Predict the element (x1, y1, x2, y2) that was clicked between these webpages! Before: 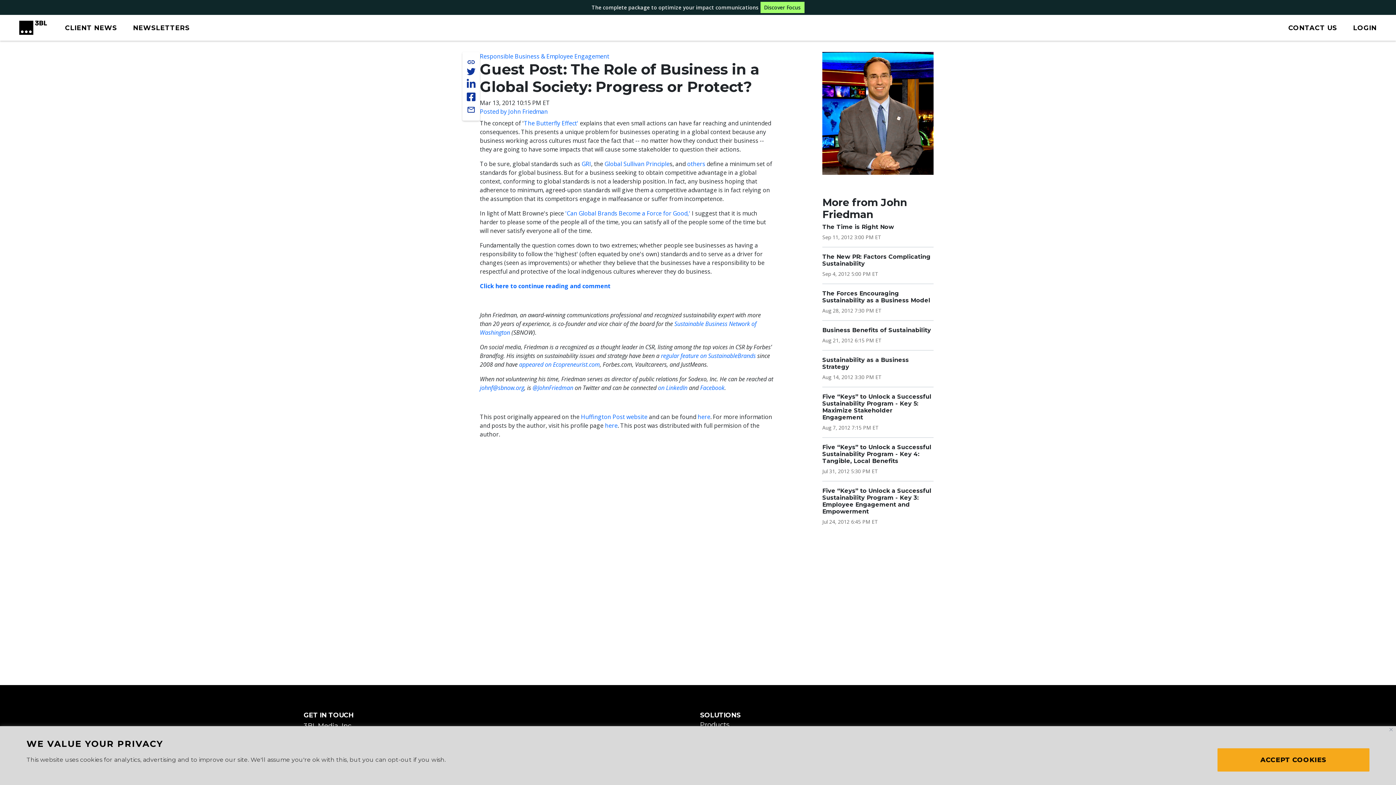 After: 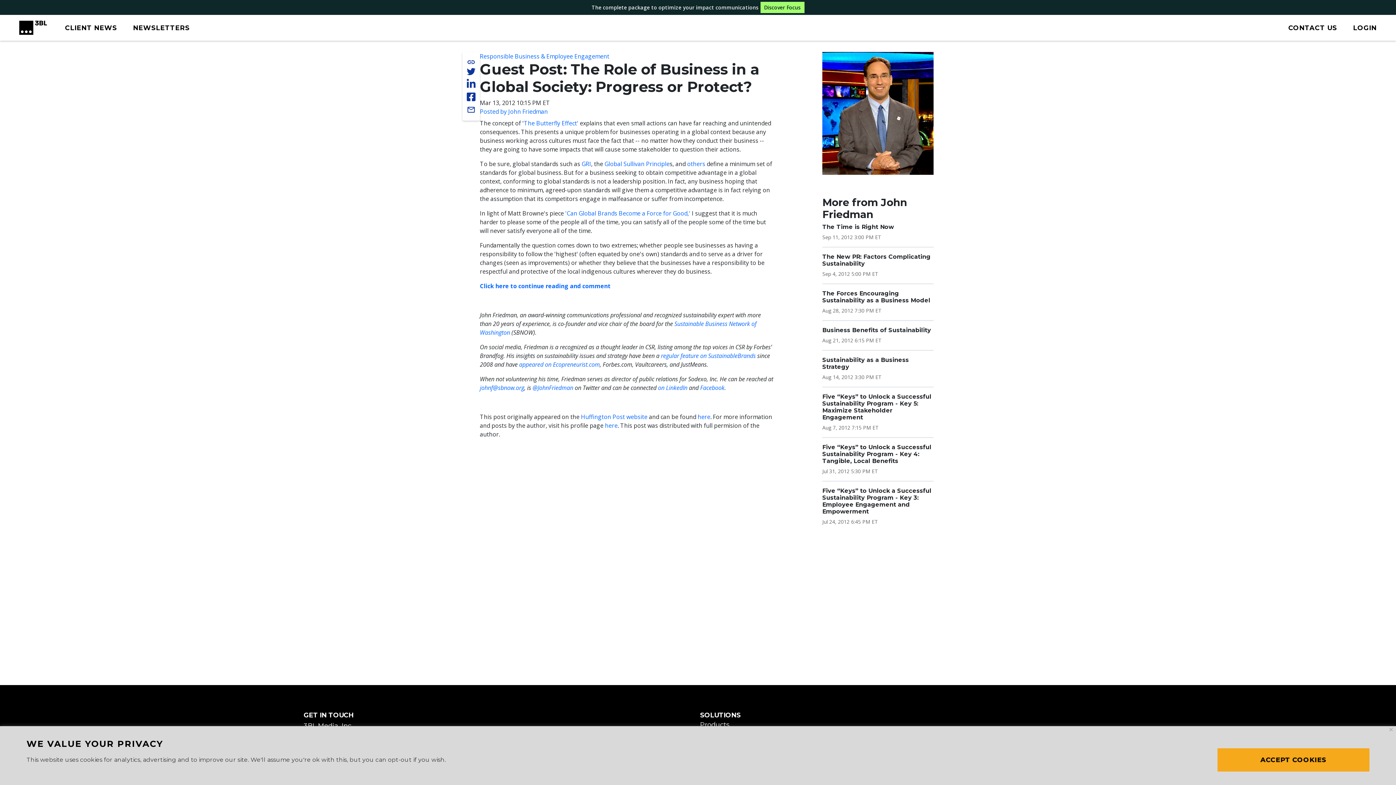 Action: bbox: (760, 1, 804, 13) label: Discover Focus